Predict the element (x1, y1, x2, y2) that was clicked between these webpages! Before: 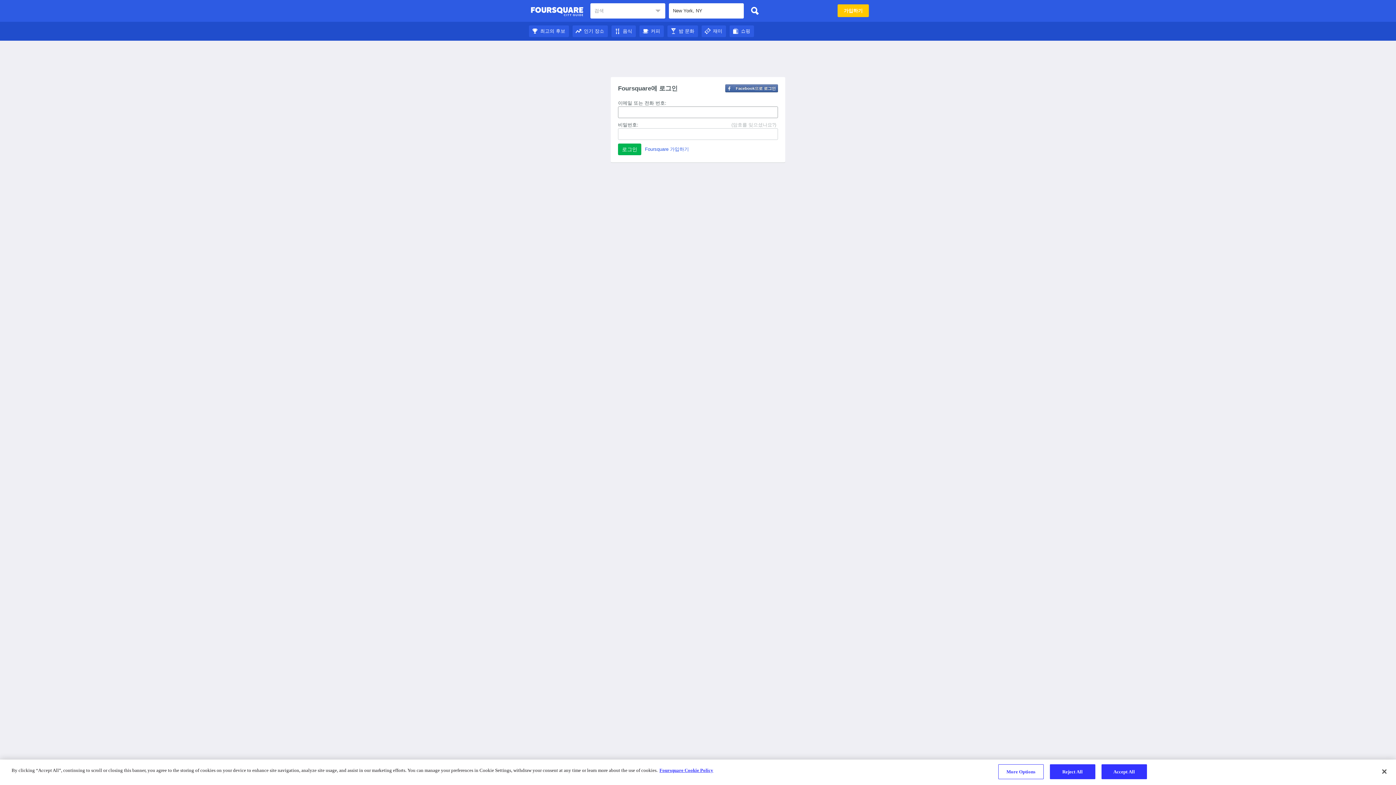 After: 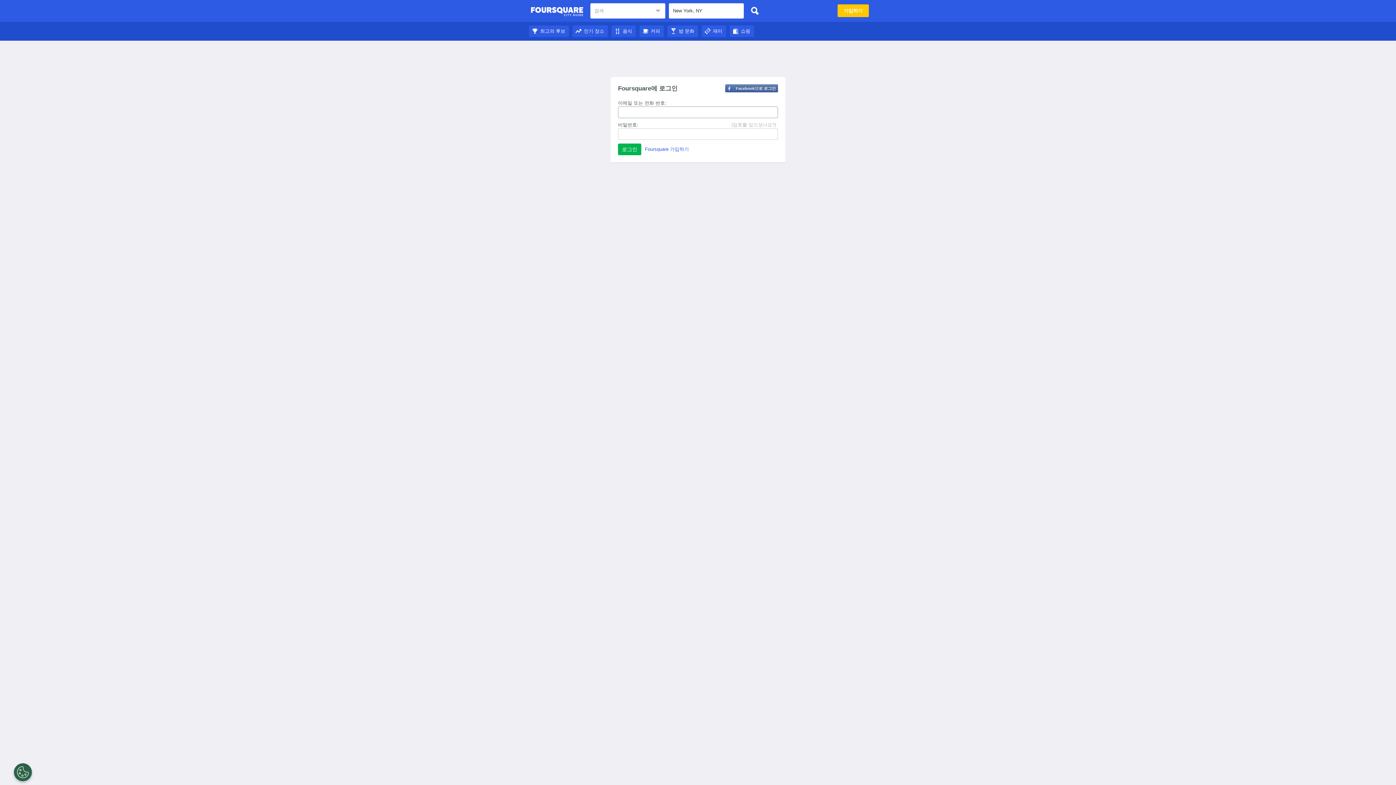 Action: bbox: (701, 28, 726, 33) label: 재미